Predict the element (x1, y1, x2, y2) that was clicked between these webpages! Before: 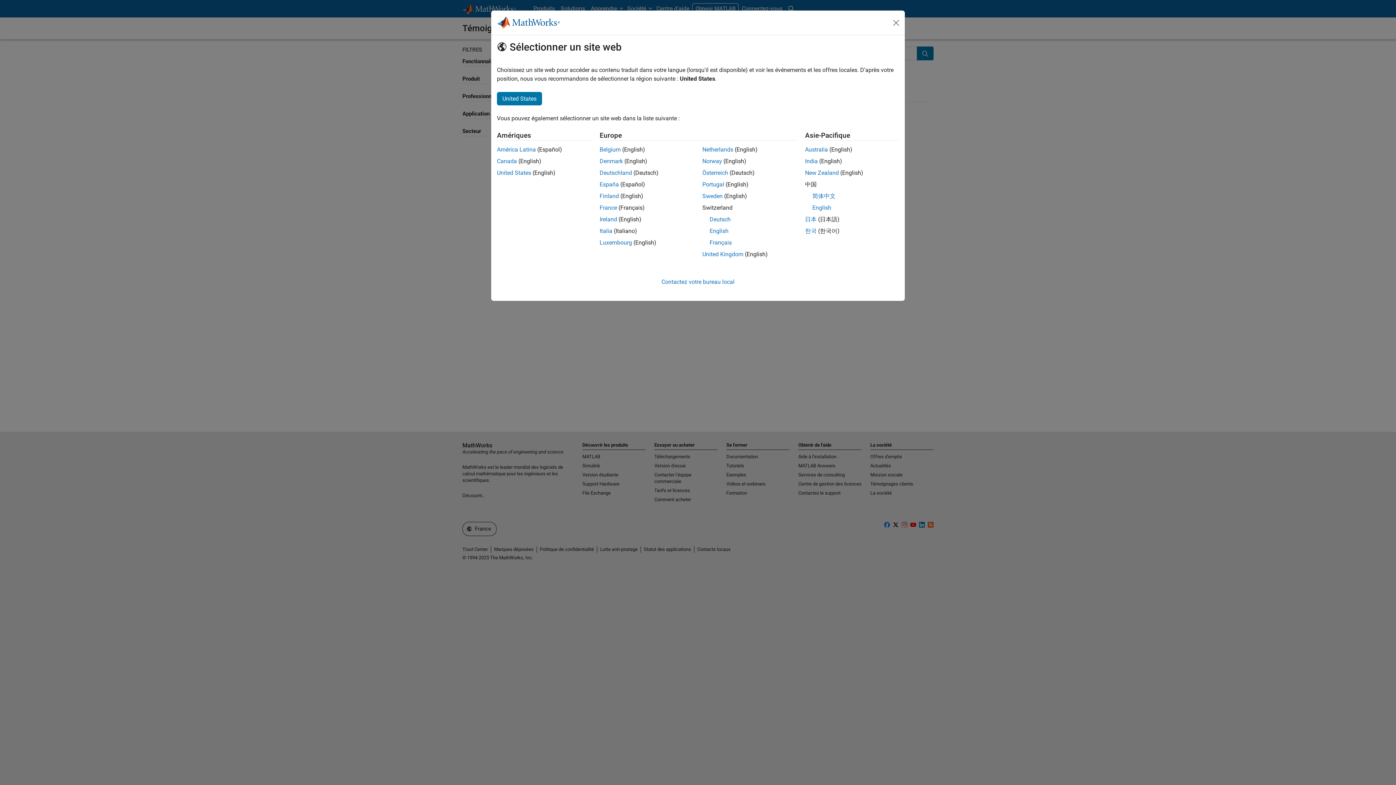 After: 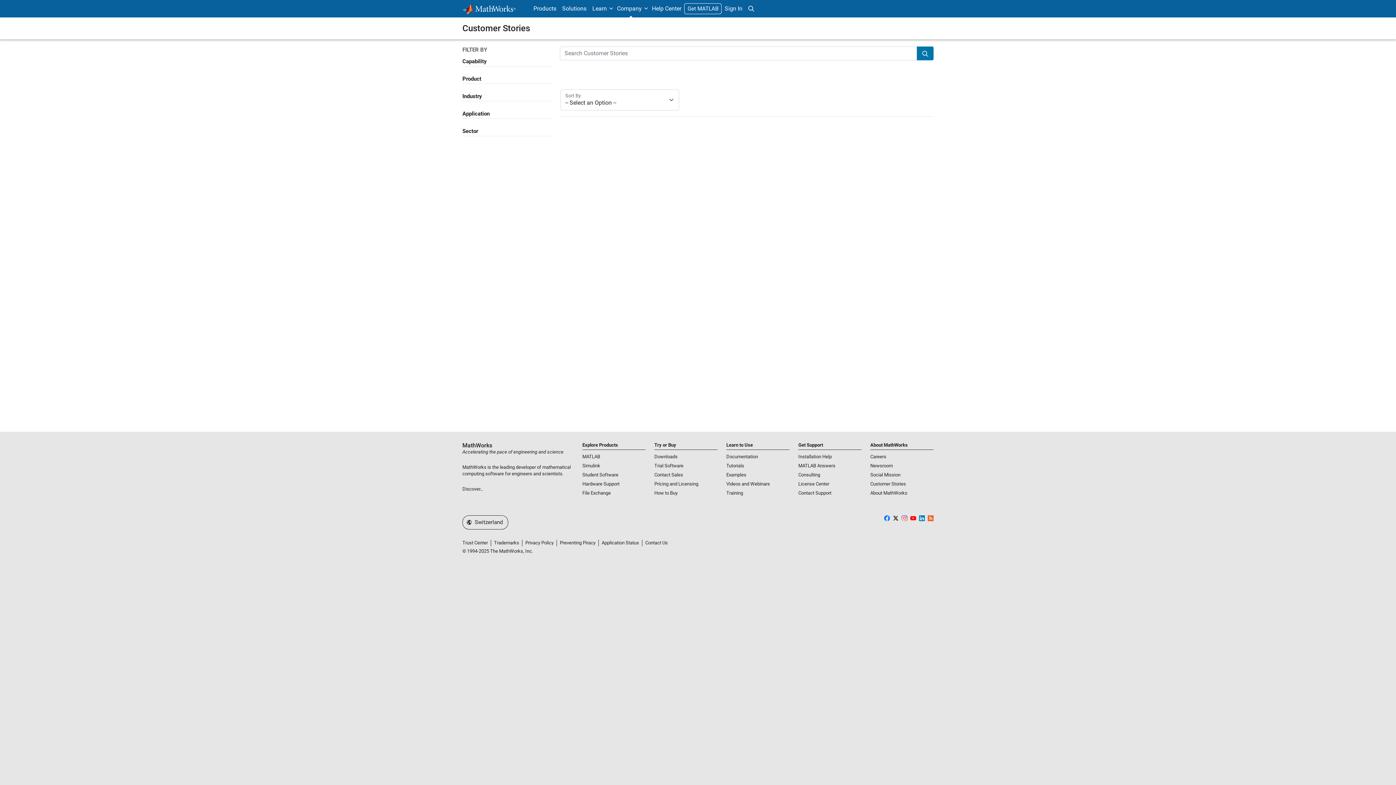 Action: label: English bbox: (709, 227, 728, 234)